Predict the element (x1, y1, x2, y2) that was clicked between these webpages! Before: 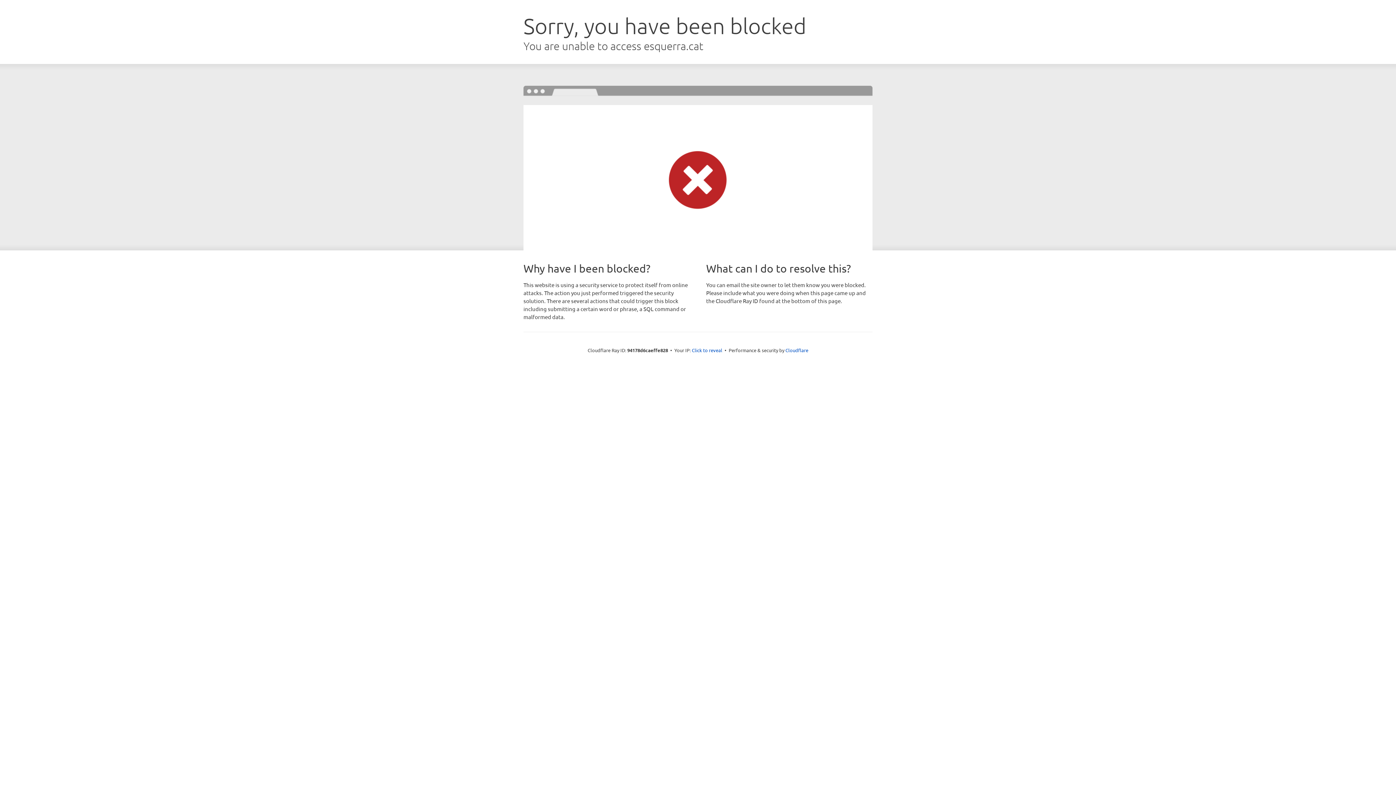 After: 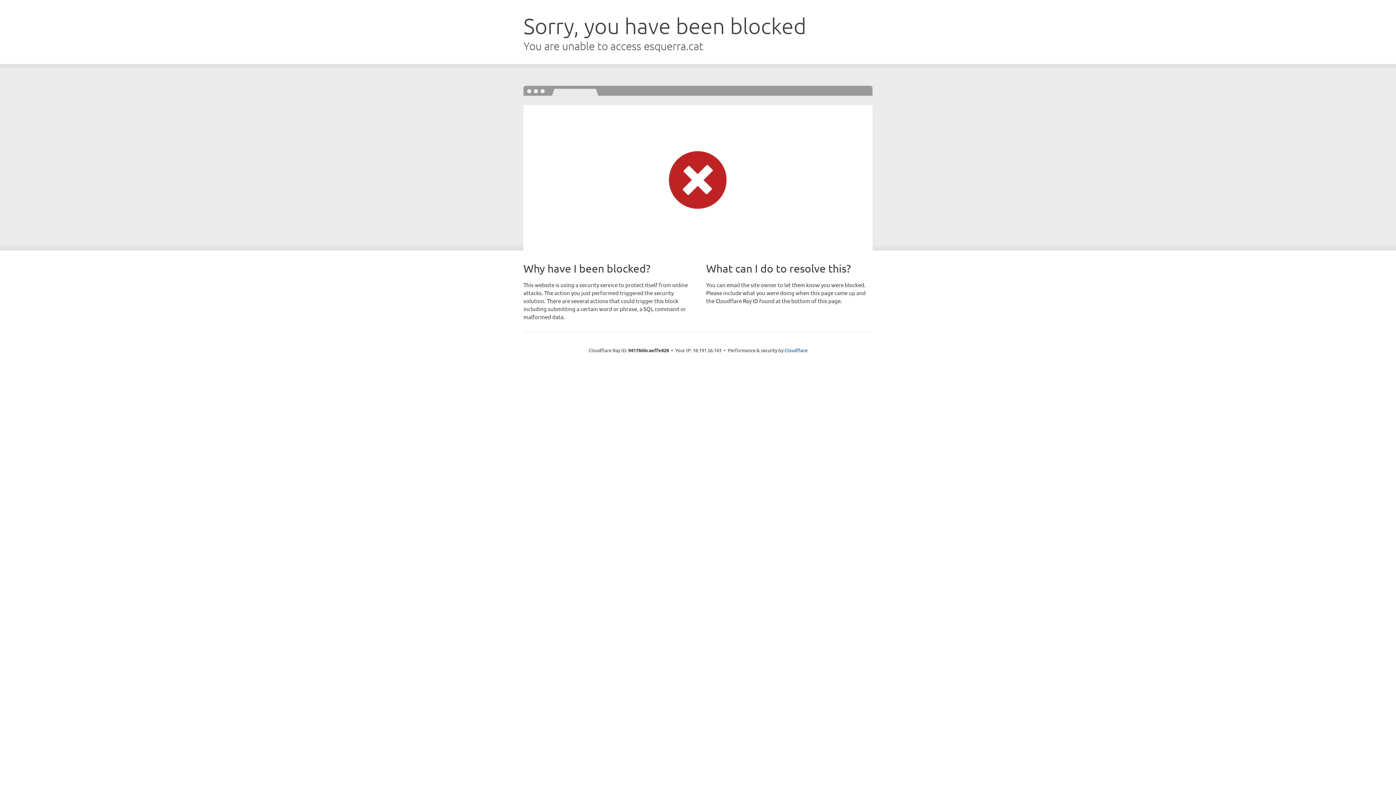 Action: label: Click to reveal bbox: (692, 346, 722, 353)